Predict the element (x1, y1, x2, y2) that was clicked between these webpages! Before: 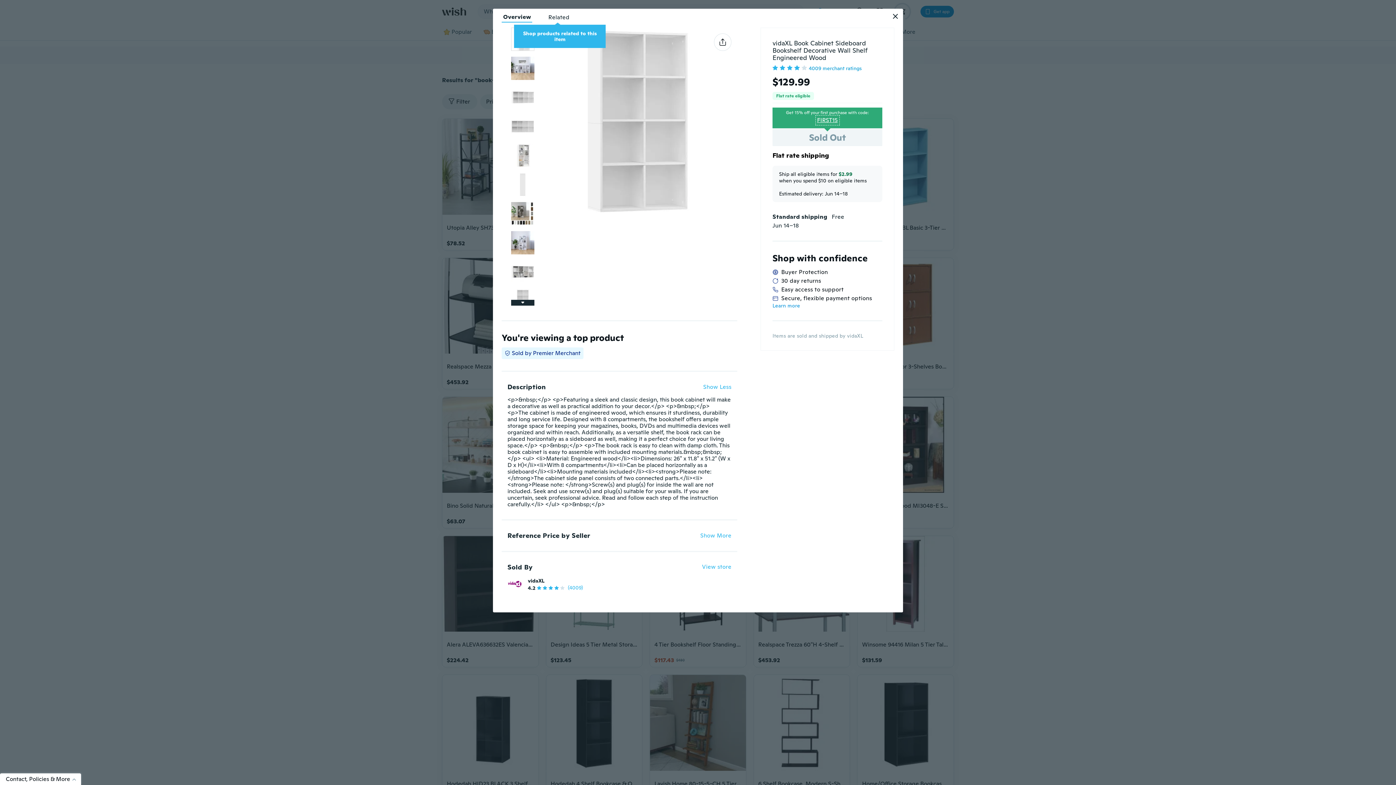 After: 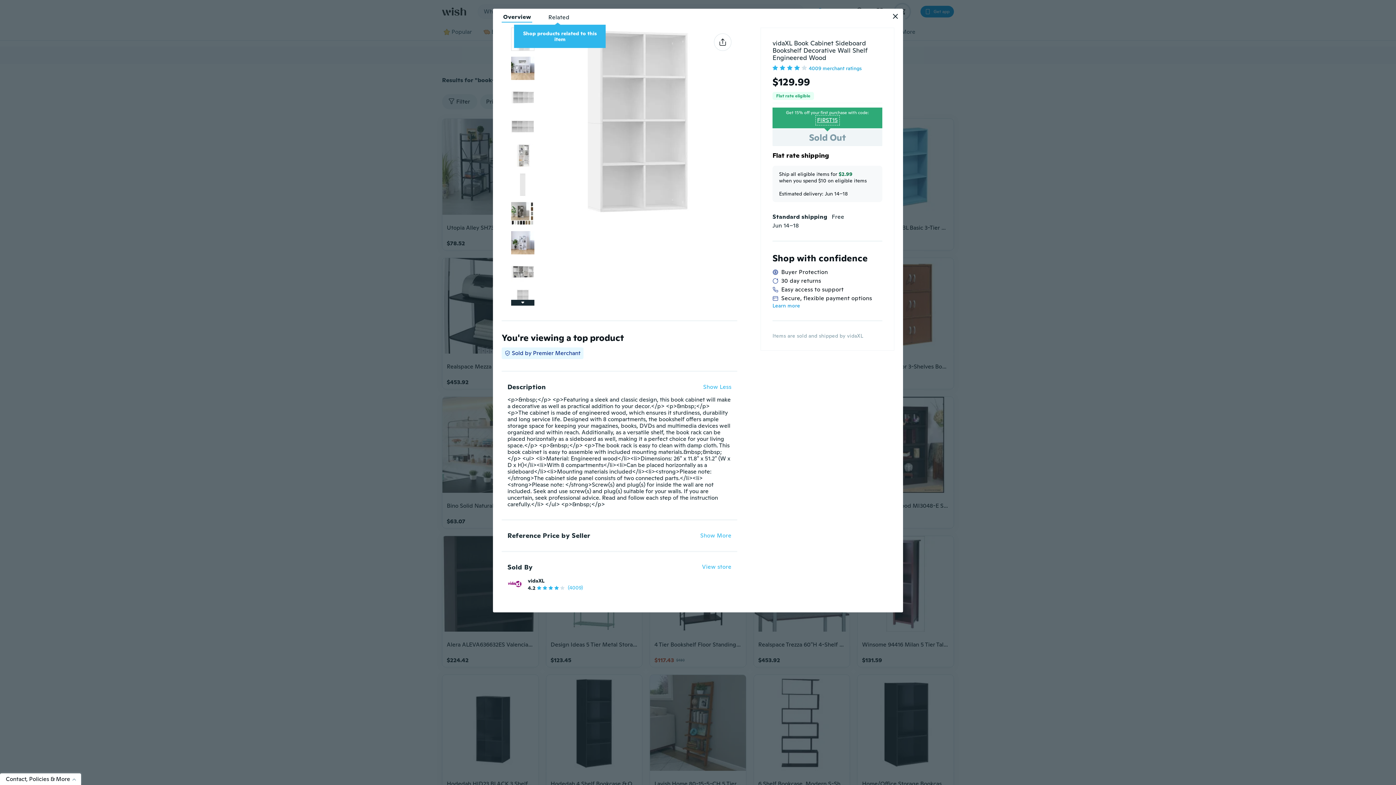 Action: label: FIRST15 bbox: (815, 115, 839, 125)